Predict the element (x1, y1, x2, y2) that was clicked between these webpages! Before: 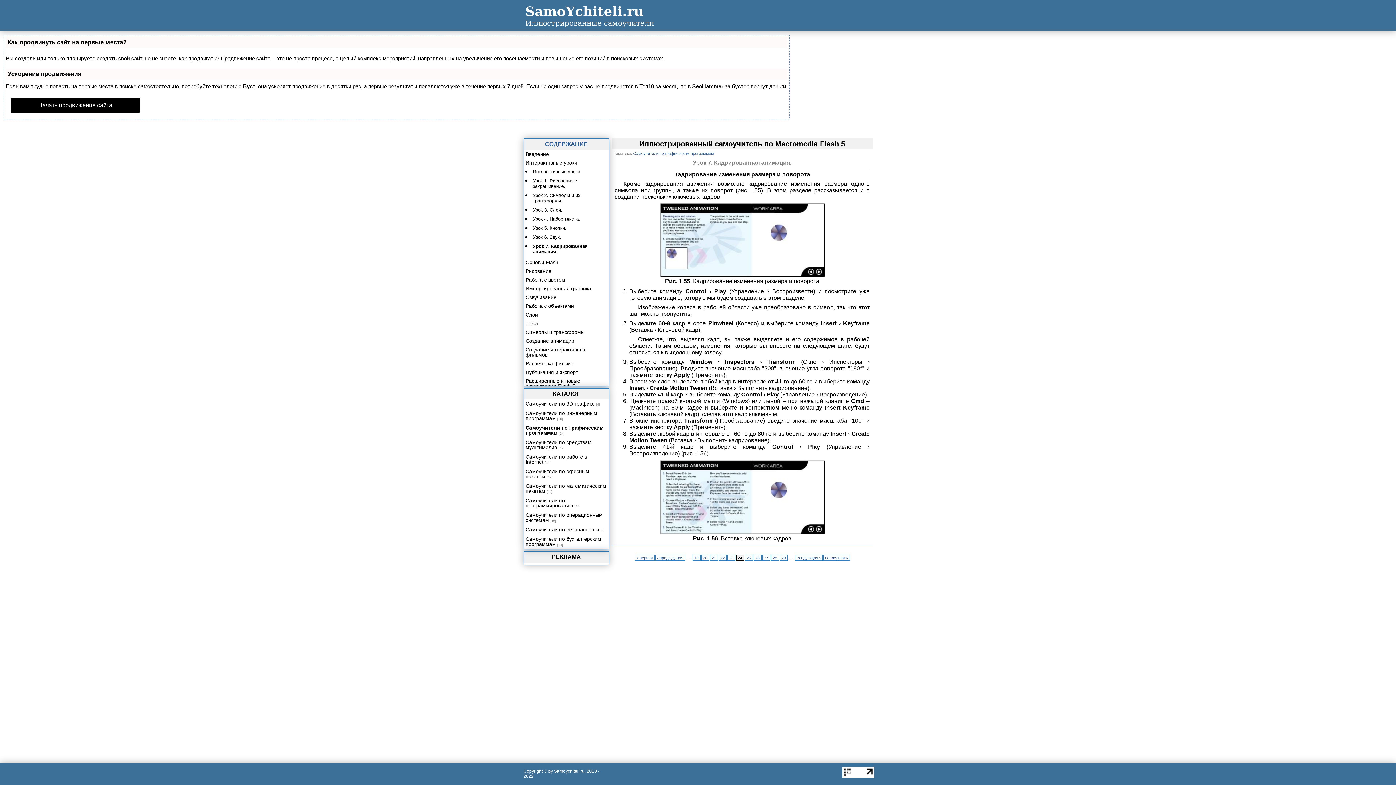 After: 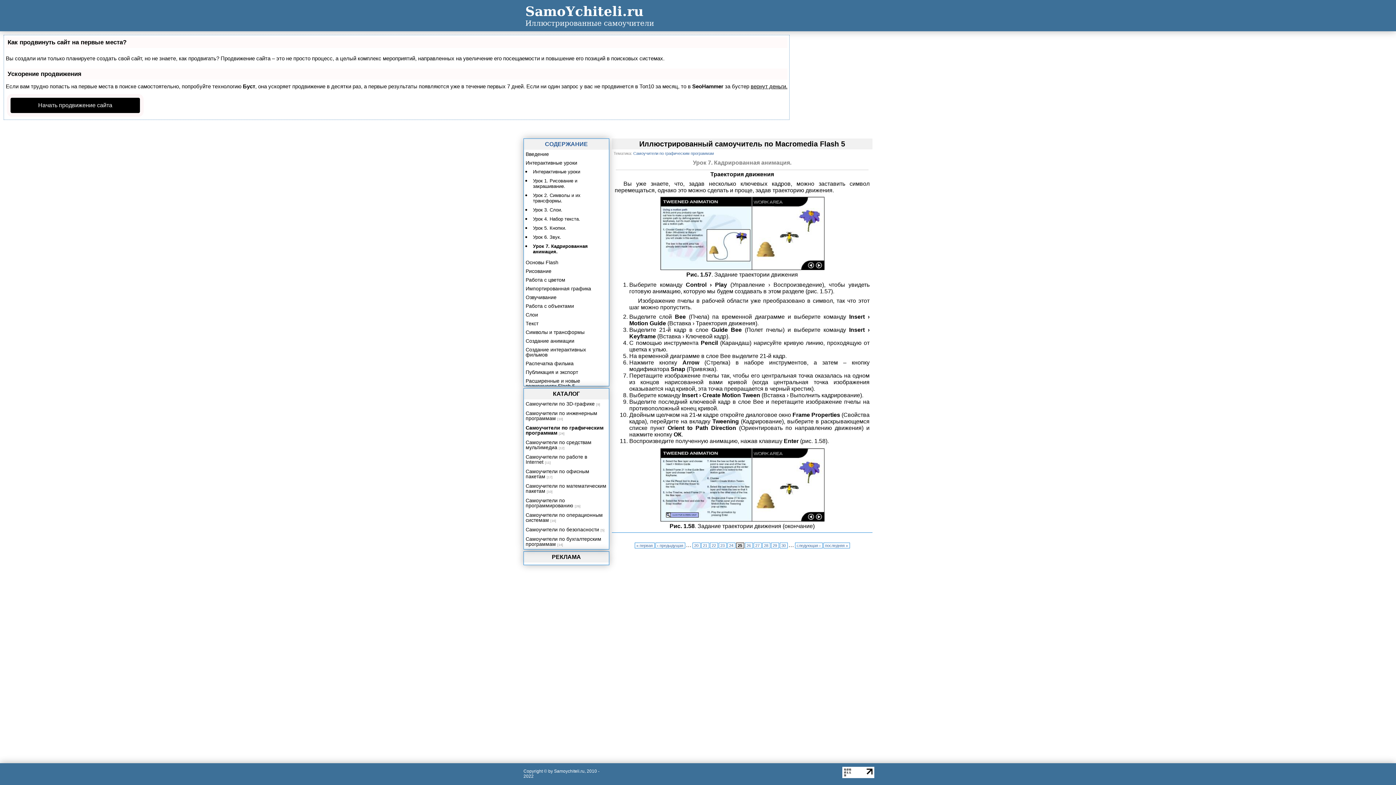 Action: bbox: (795, 555, 822, 561) label: следующая ›